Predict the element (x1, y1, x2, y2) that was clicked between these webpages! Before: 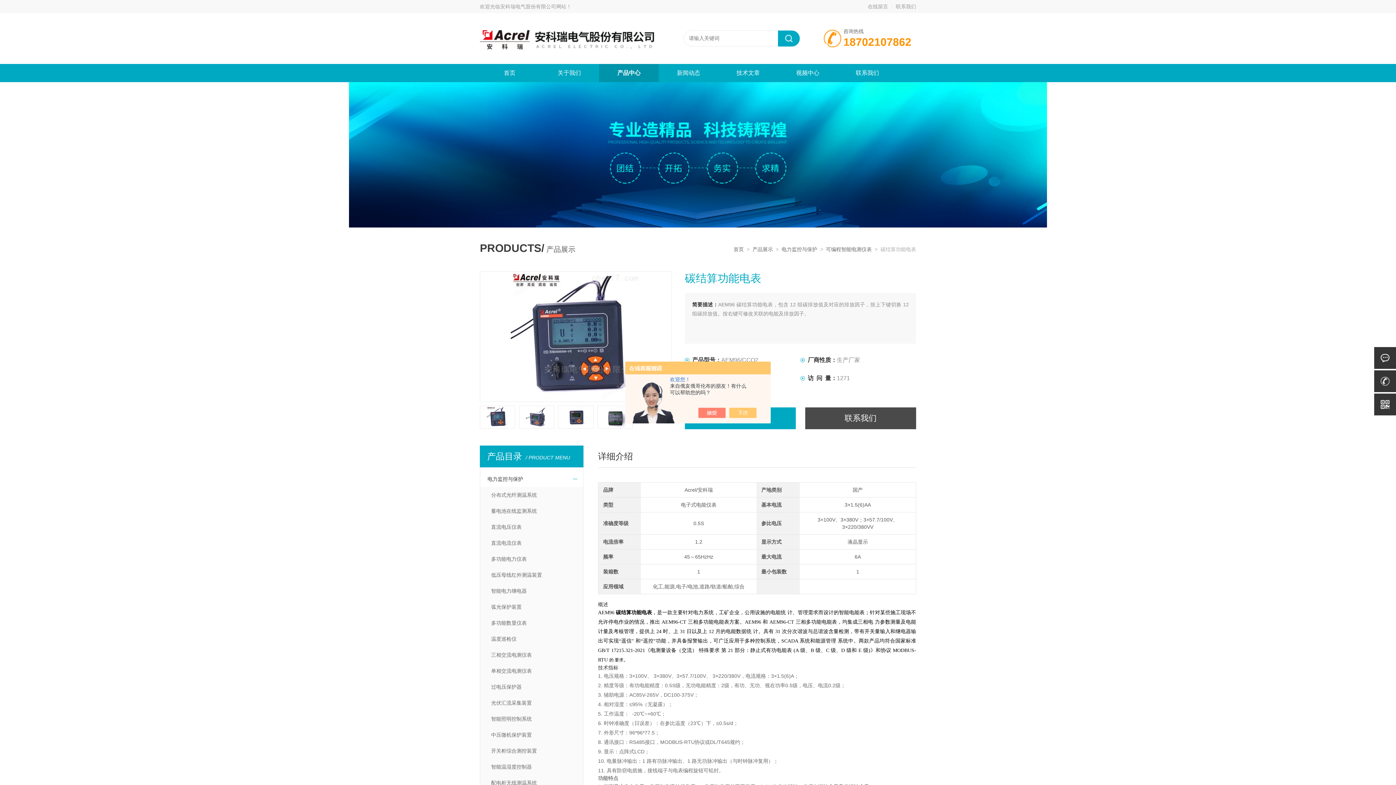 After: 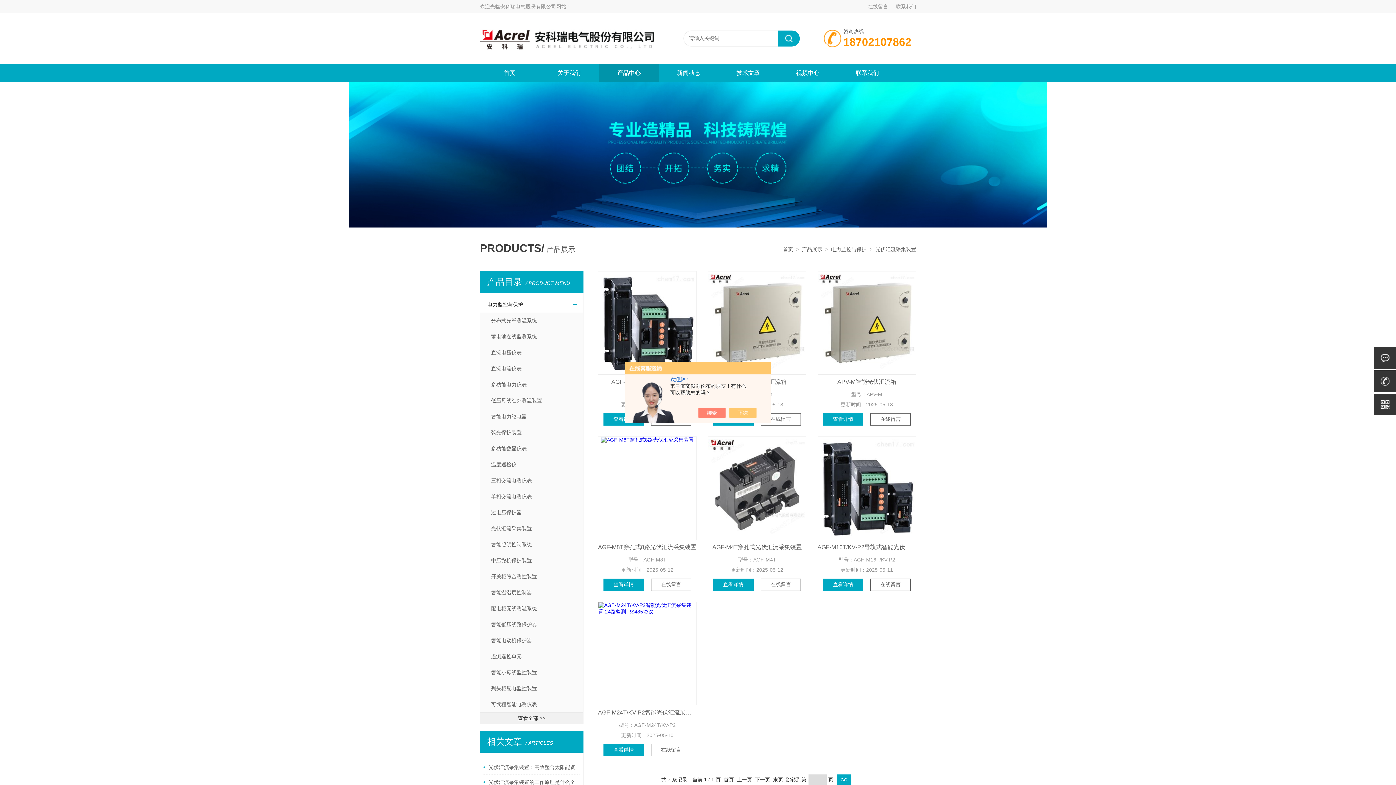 Action: bbox: (480, 695, 583, 711) label: 光伏汇流采集装置